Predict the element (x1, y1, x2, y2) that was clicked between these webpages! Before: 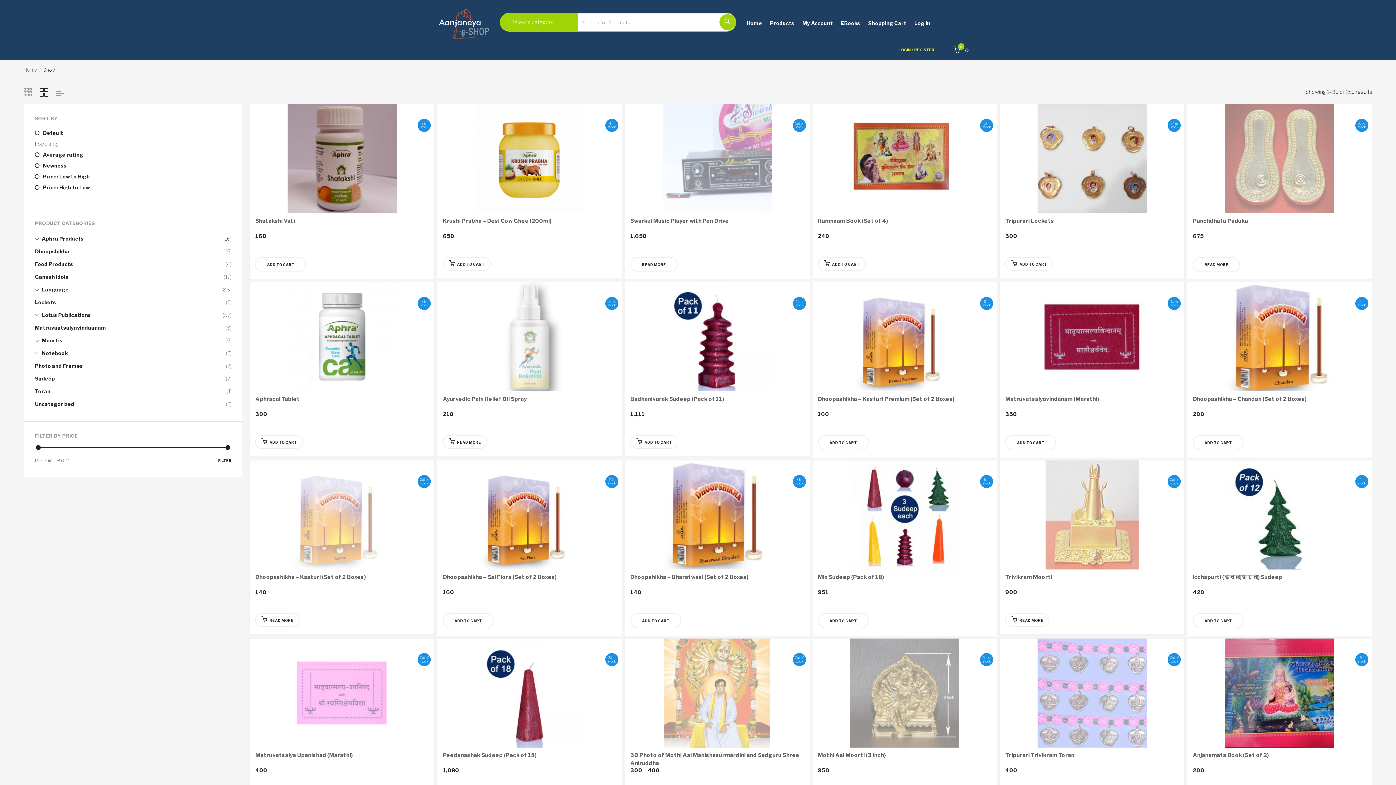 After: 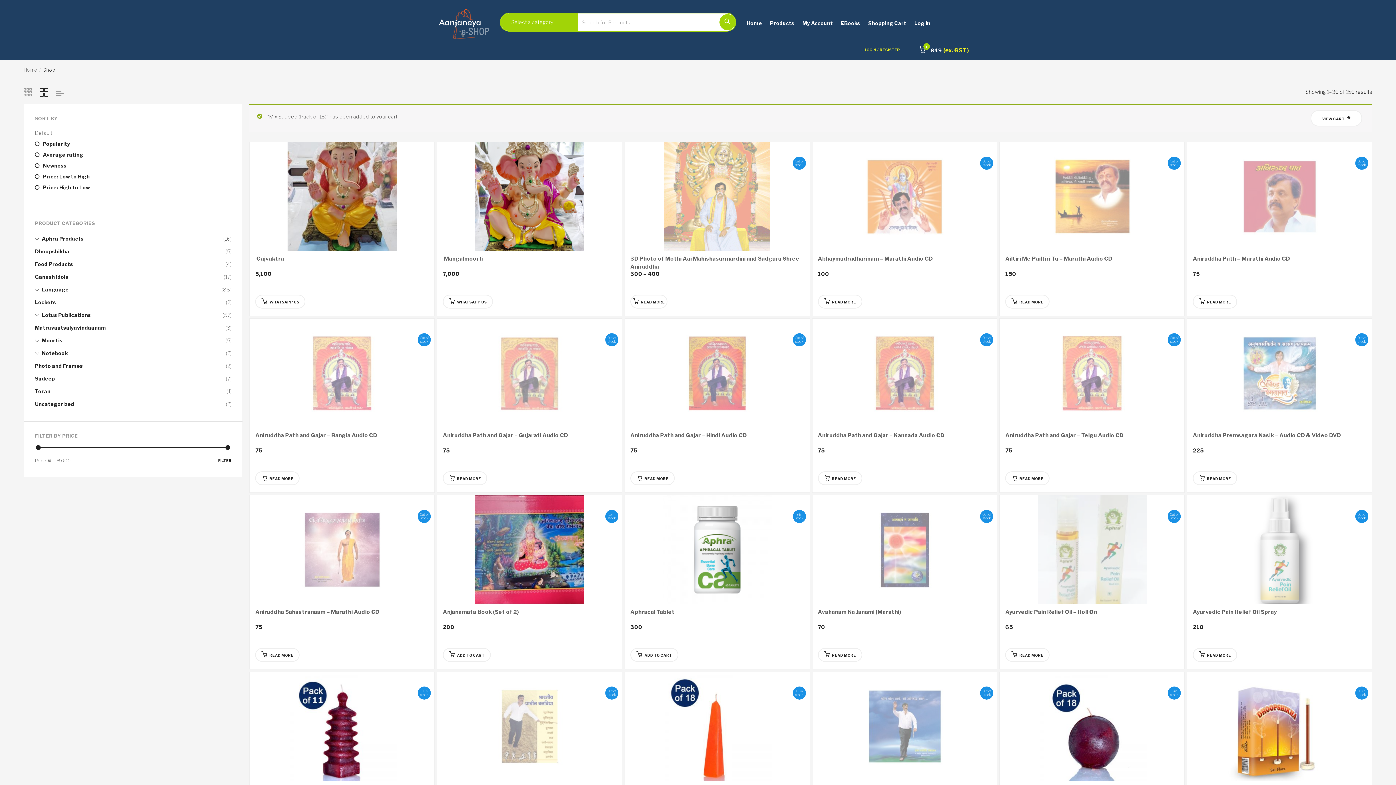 Action: bbox: (818, 613, 868, 628) label: ADD TO CART